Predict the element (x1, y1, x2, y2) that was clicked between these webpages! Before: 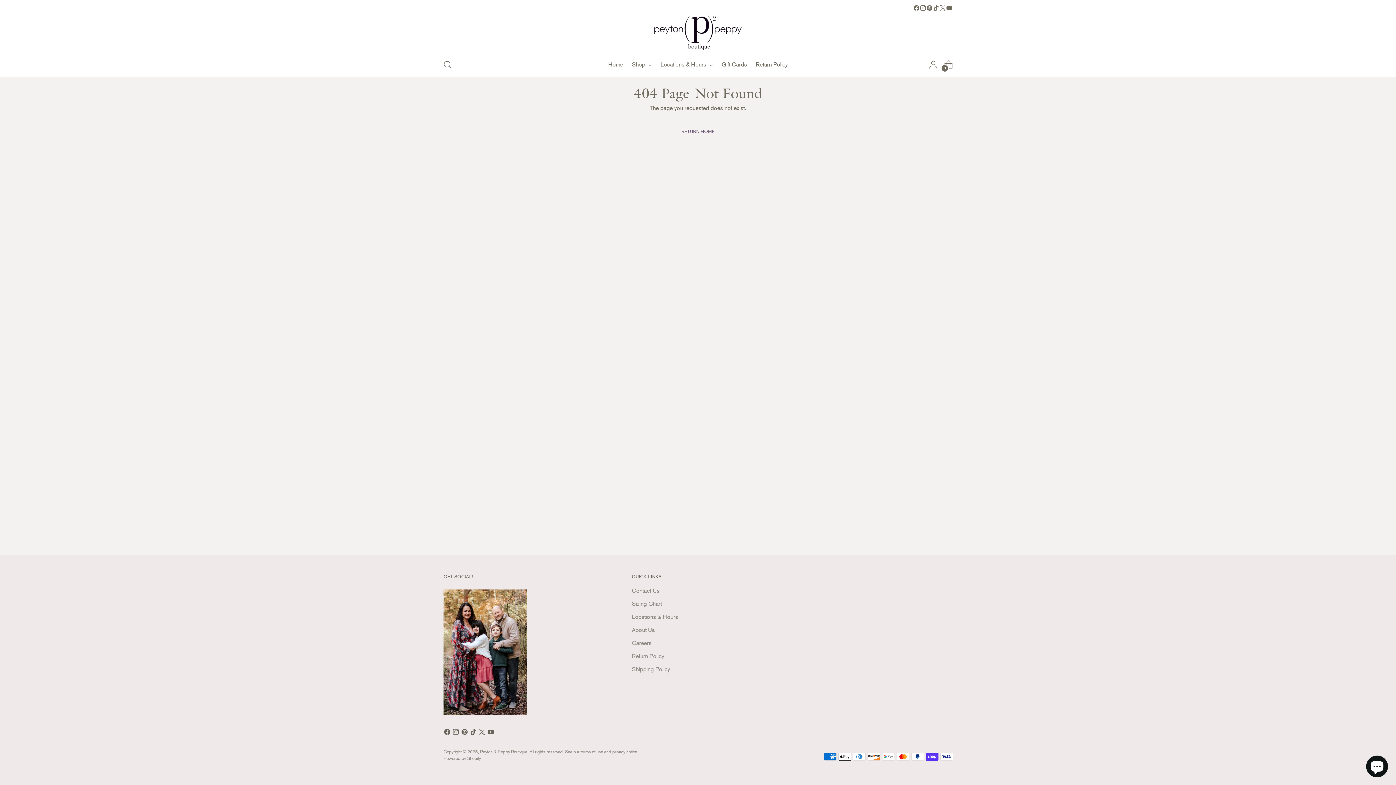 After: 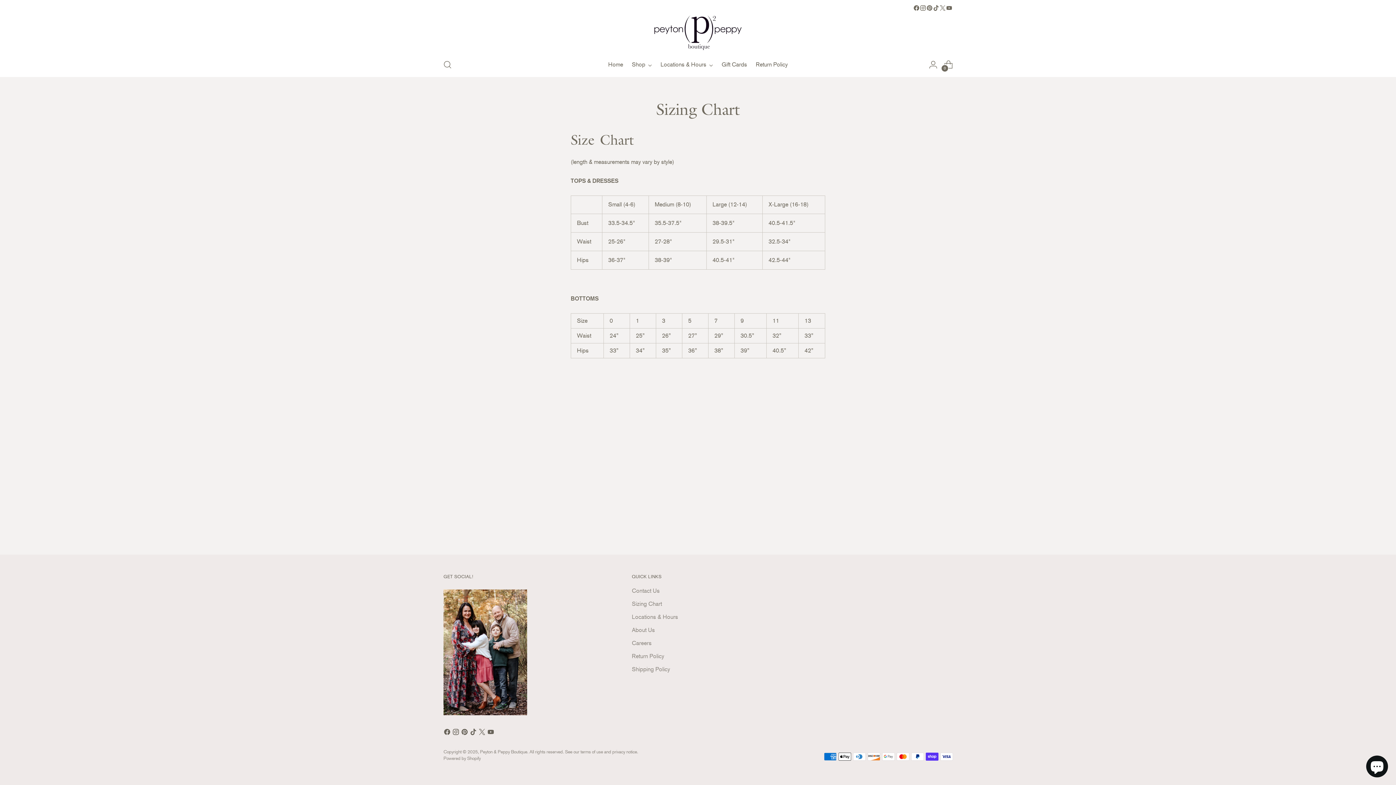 Action: bbox: (632, 600, 662, 607) label: Sizing Chart